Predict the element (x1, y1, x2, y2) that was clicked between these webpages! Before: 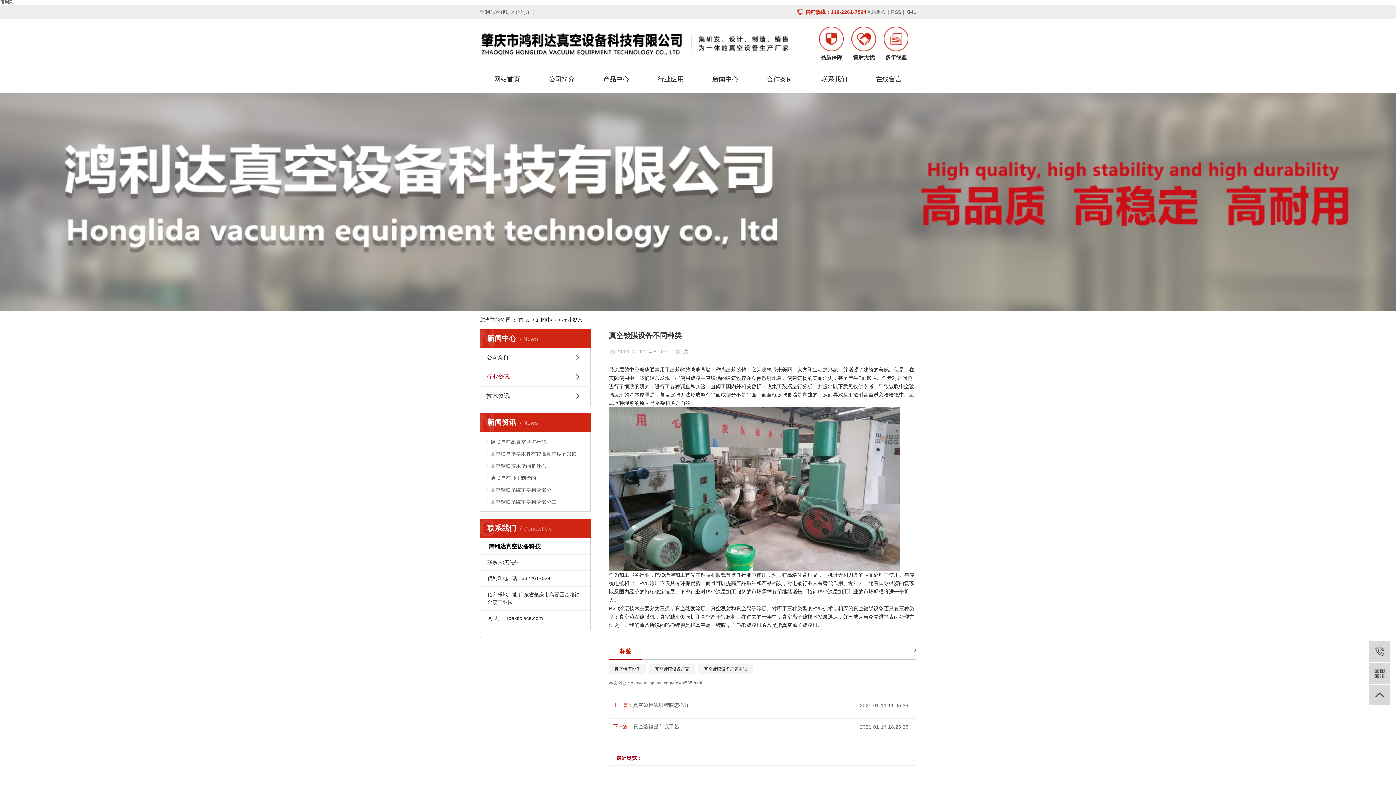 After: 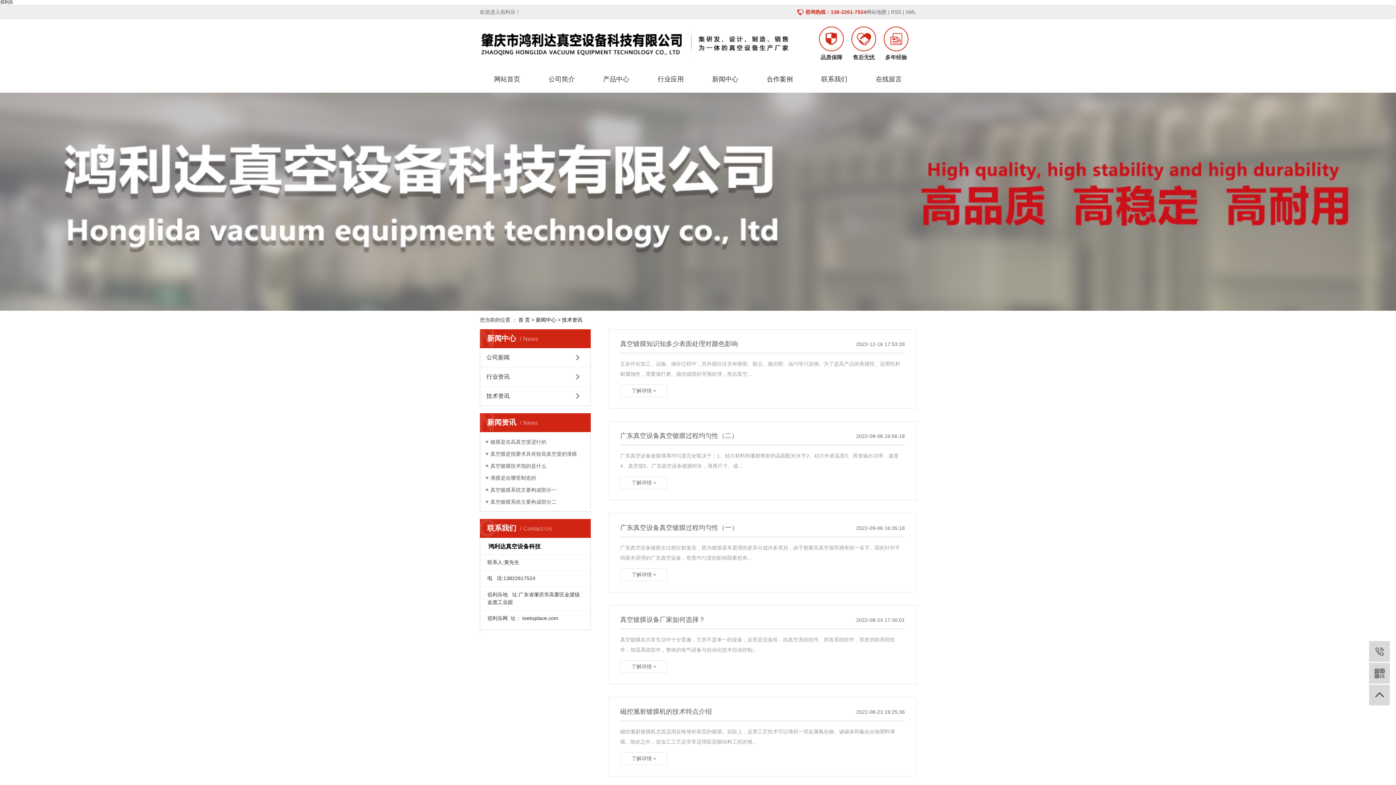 Action: bbox: (480, 386, 590, 405) label: 技术资讯